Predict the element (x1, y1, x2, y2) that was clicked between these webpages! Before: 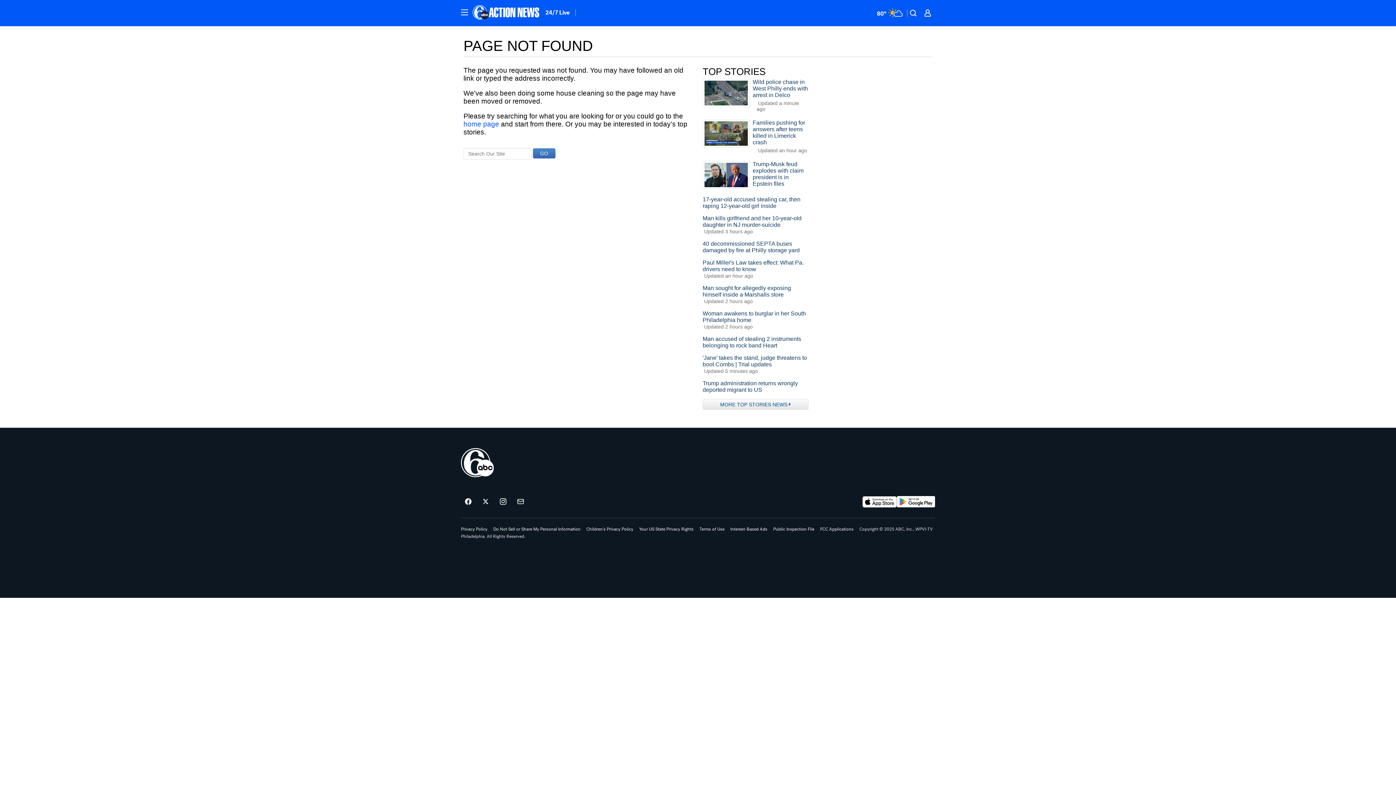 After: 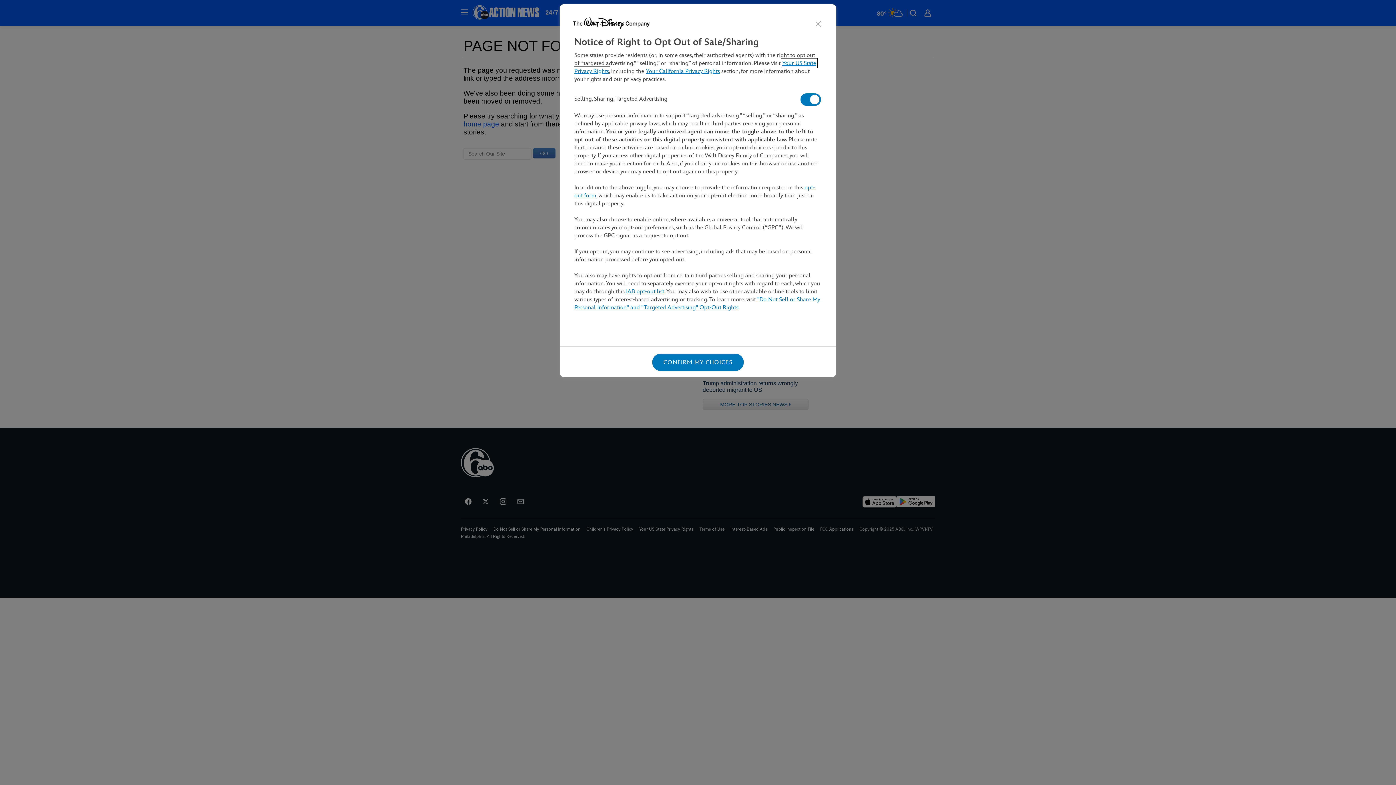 Action: bbox: (493, 527, 580, 531) label: Do Not Sell or Share My Personal Information